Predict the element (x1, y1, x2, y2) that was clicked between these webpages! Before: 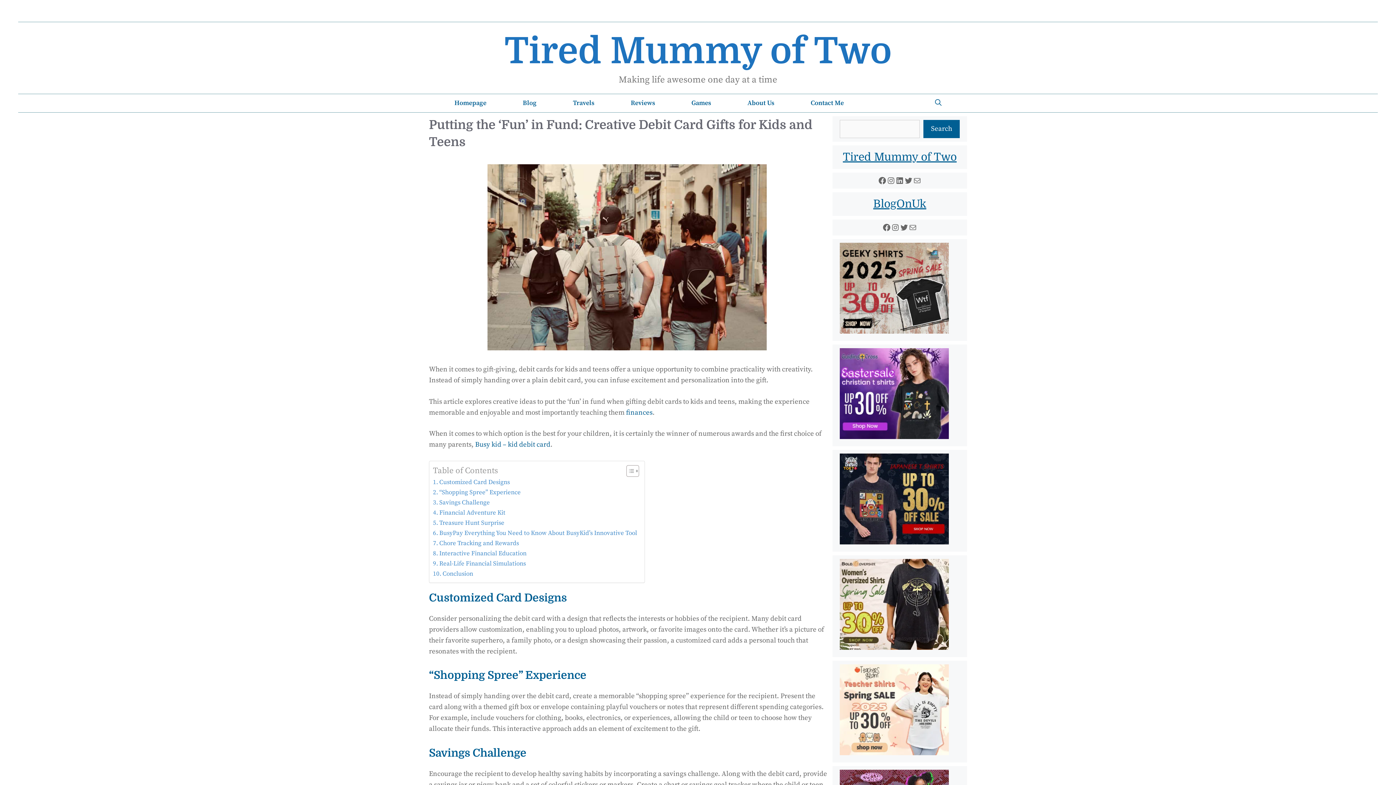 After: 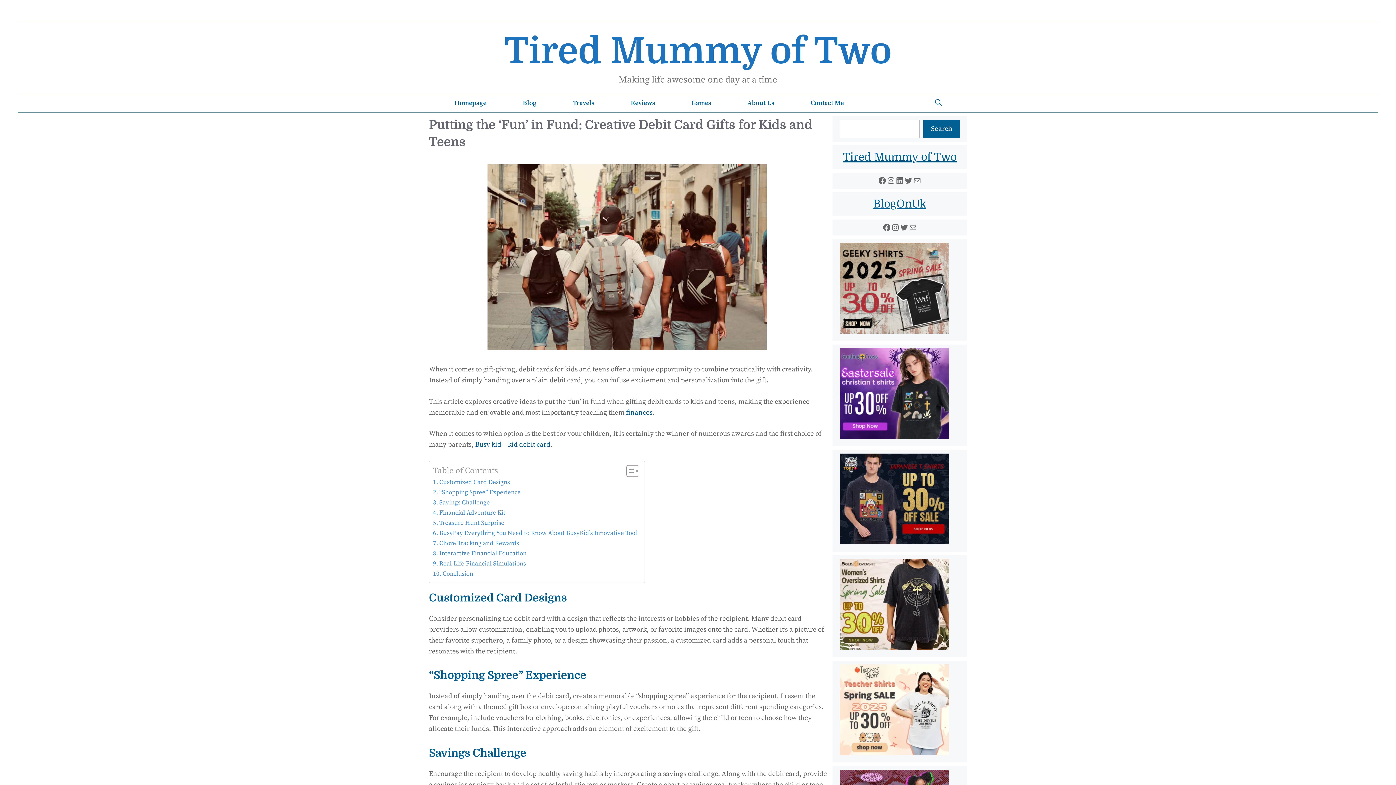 Action: bbox: (923, 120, 960, 138) label: Search